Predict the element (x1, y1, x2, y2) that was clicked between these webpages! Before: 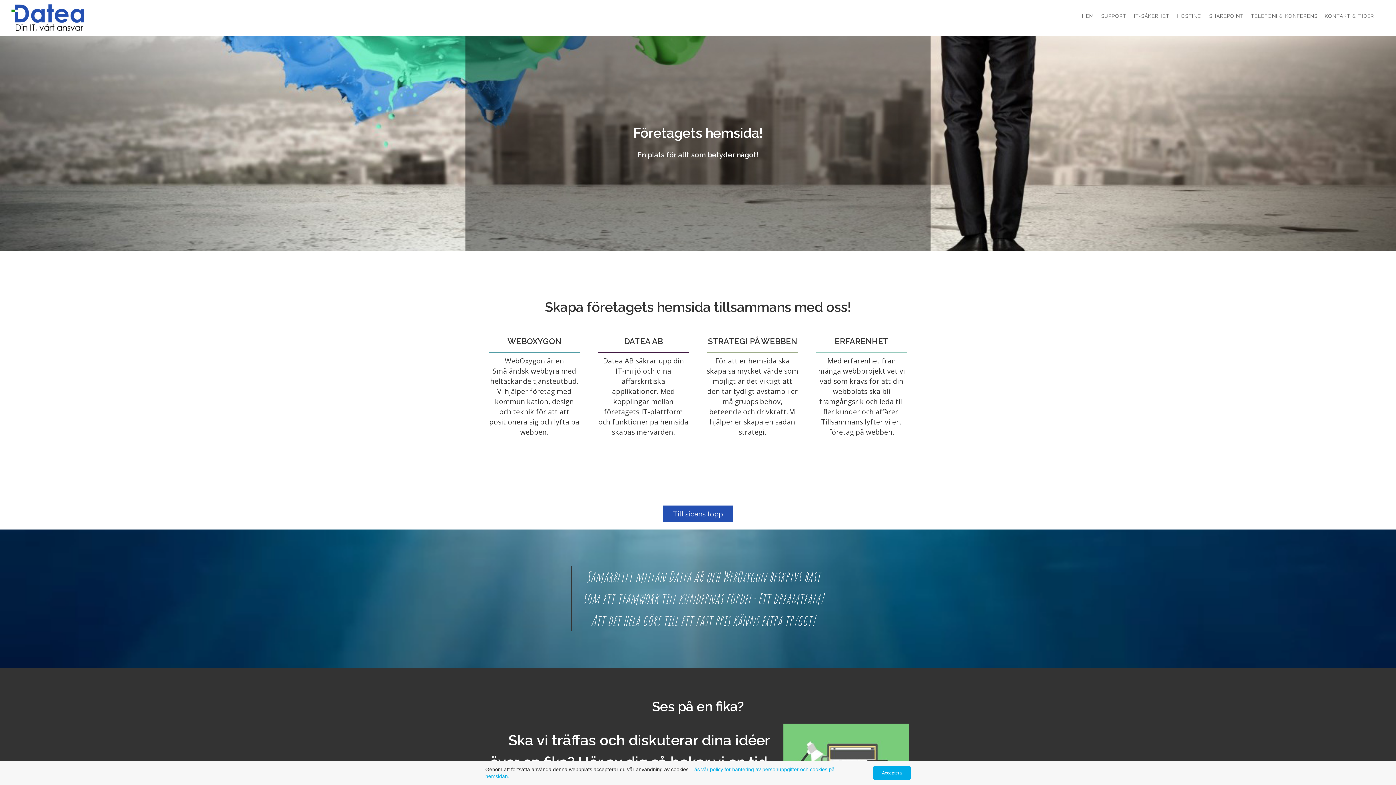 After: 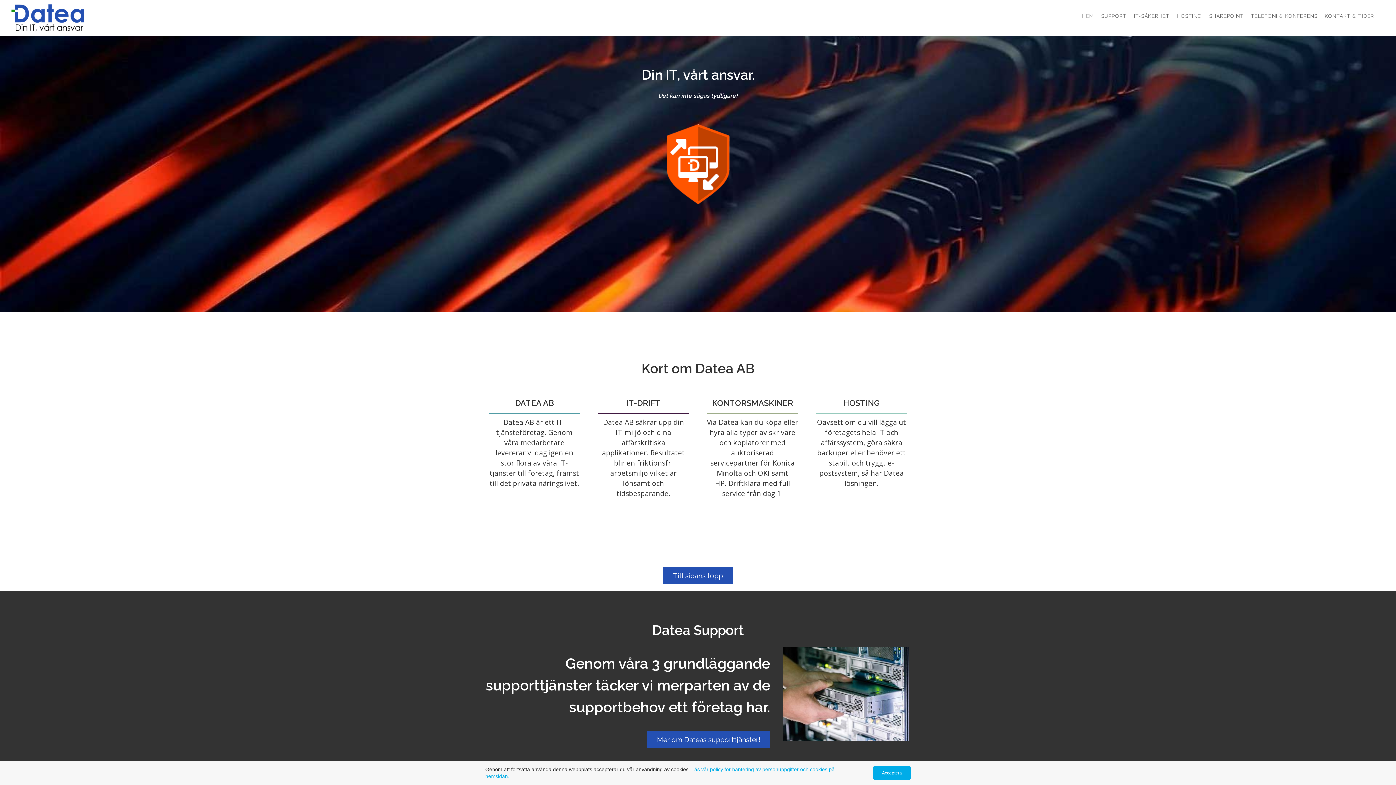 Action: bbox: (1082, 13, 1094, 18) label: HEM